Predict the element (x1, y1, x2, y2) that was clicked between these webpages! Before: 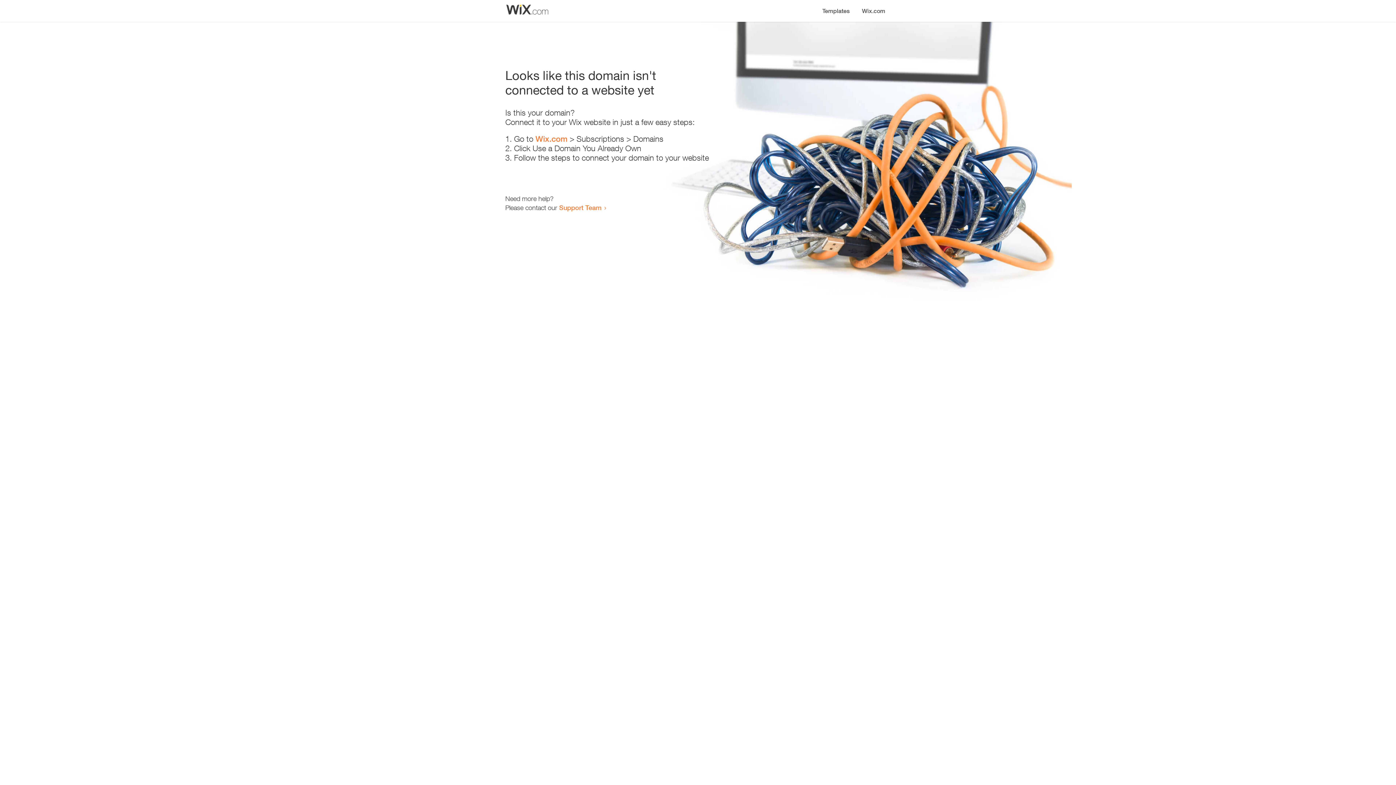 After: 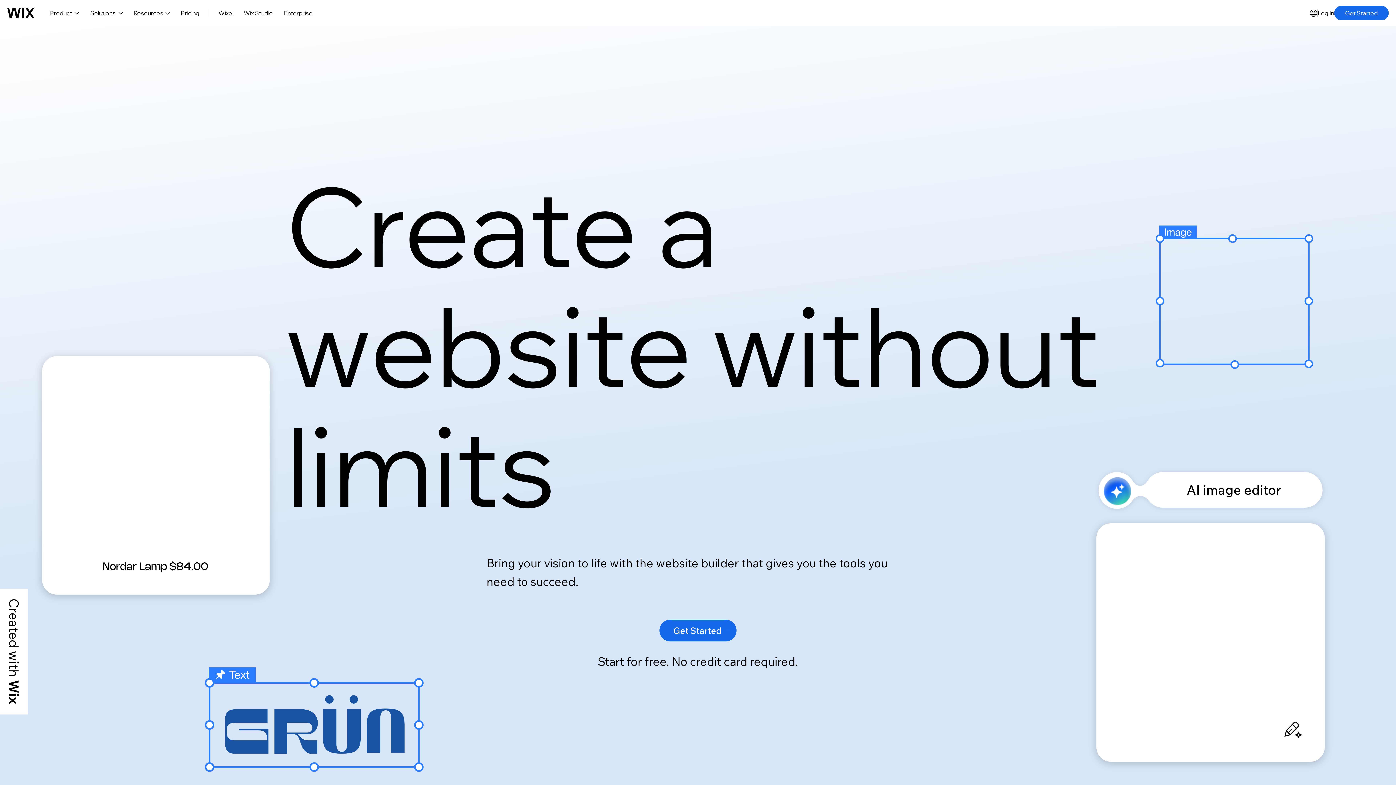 Action: bbox: (535, 134, 567, 143) label: Wix.com